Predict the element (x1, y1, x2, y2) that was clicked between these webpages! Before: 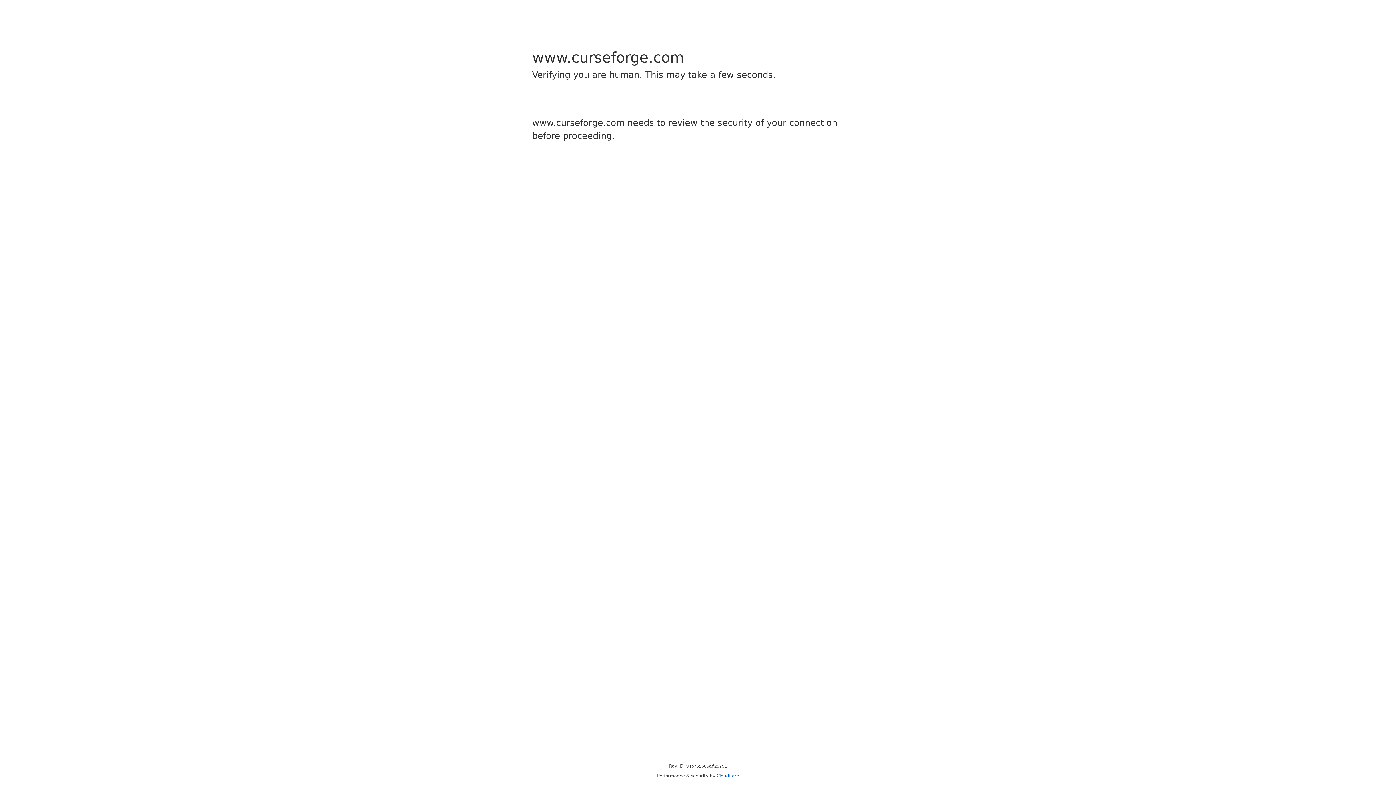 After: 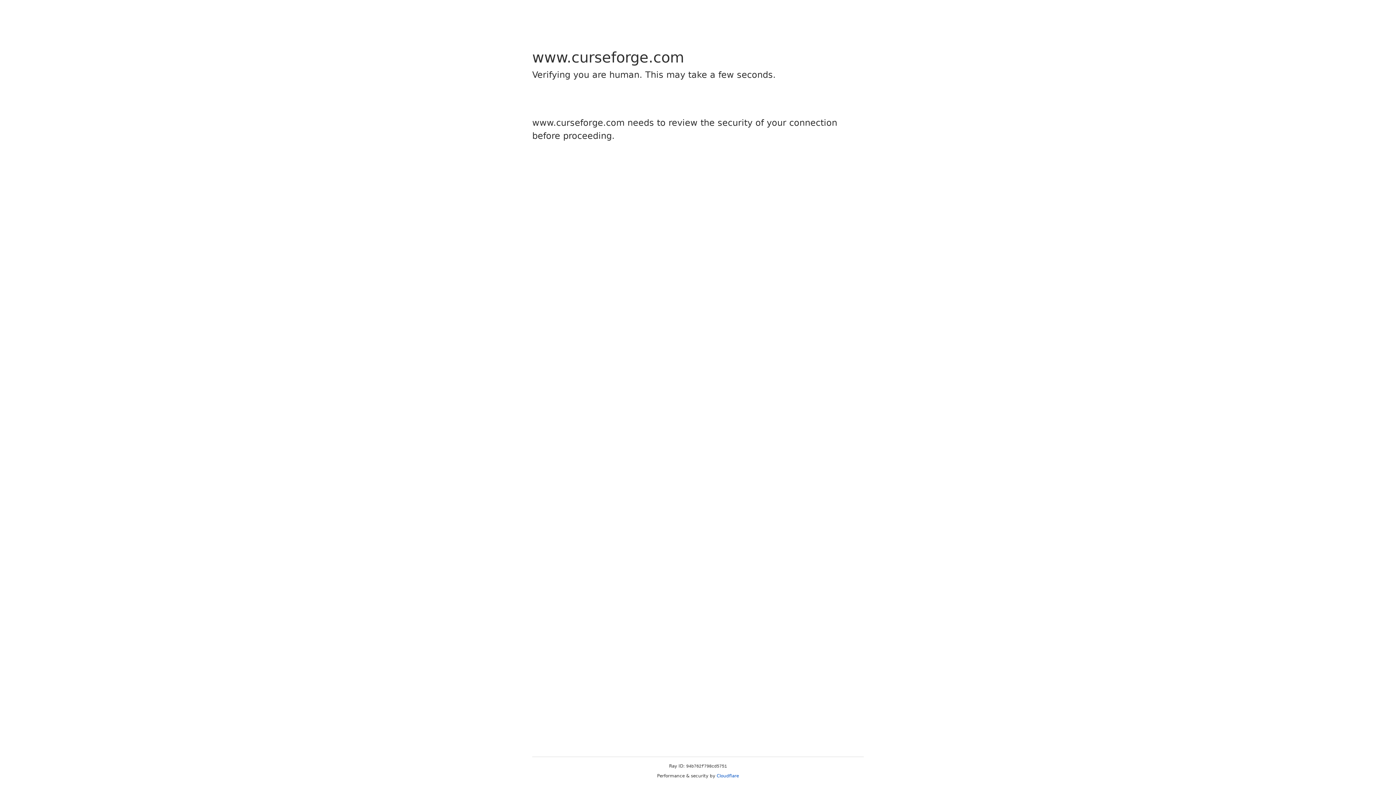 Action: bbox: (716, 773, 739, 778) label: Cloudflare